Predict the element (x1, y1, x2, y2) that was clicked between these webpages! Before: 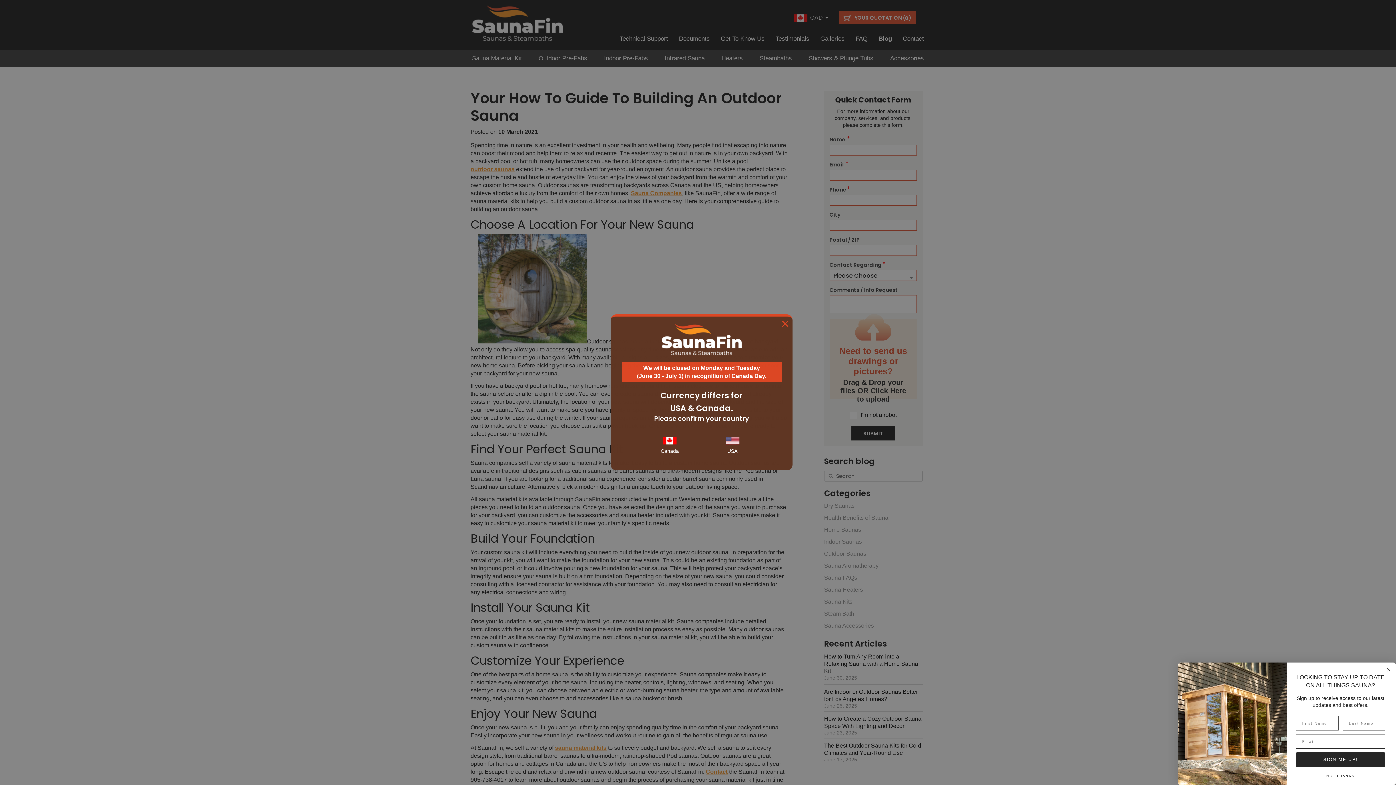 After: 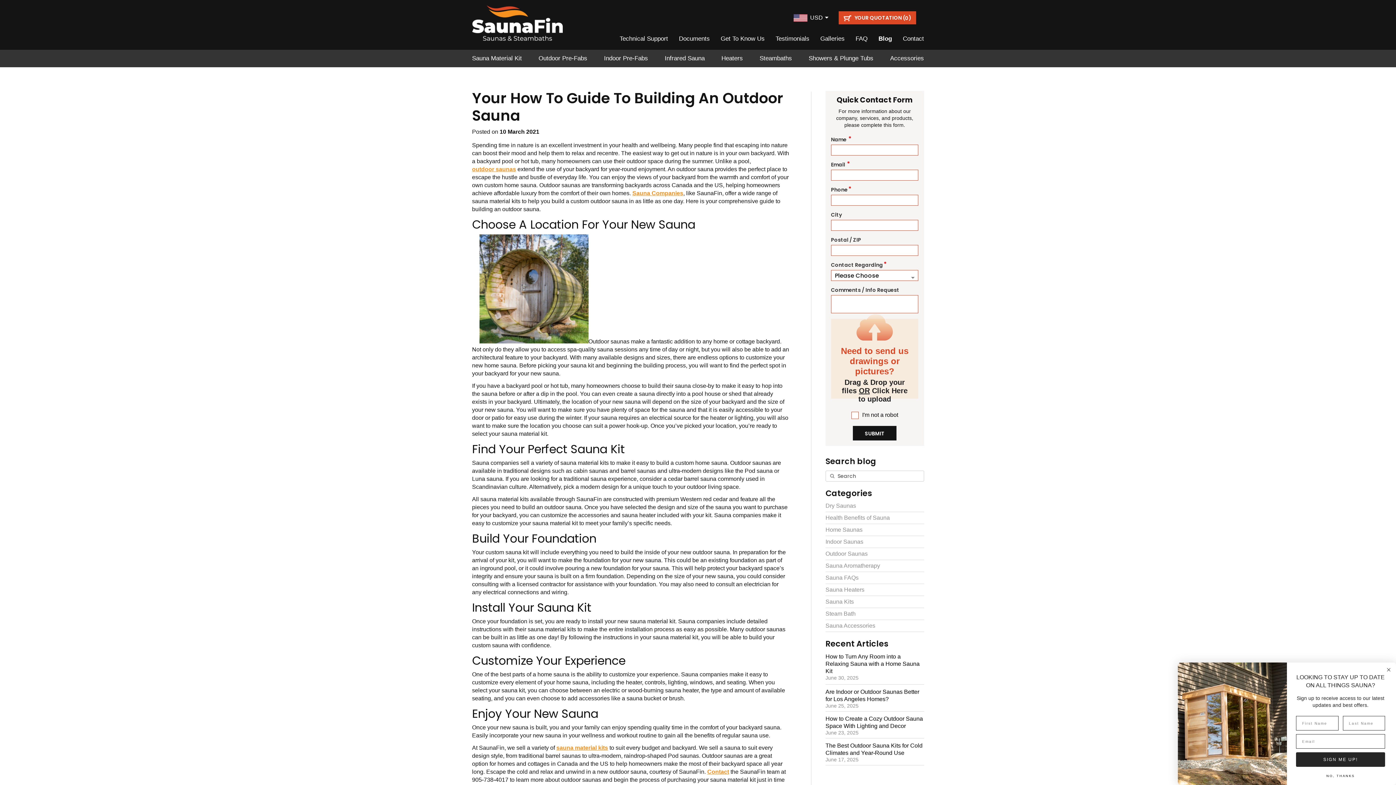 Action: label: USA bbox: (702, 436, 763, 454)